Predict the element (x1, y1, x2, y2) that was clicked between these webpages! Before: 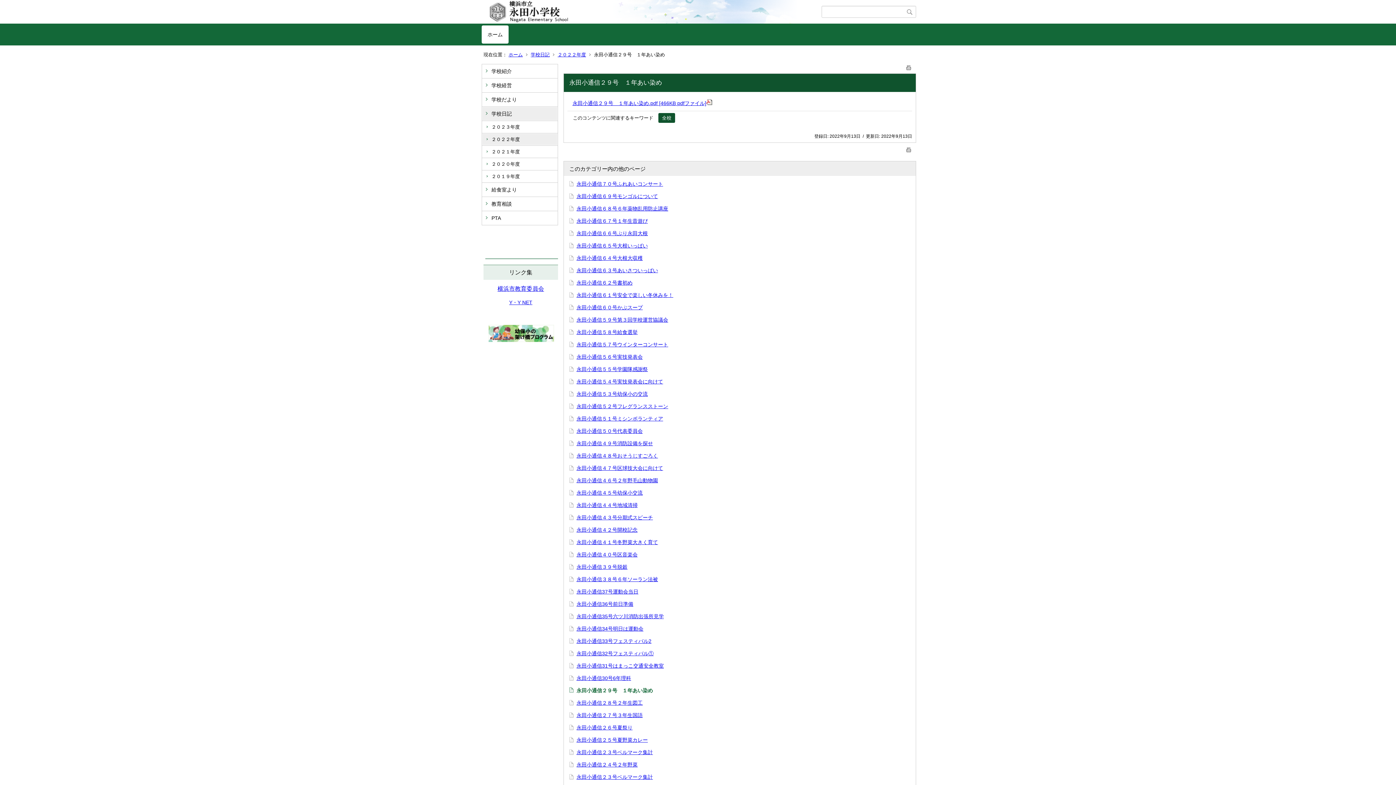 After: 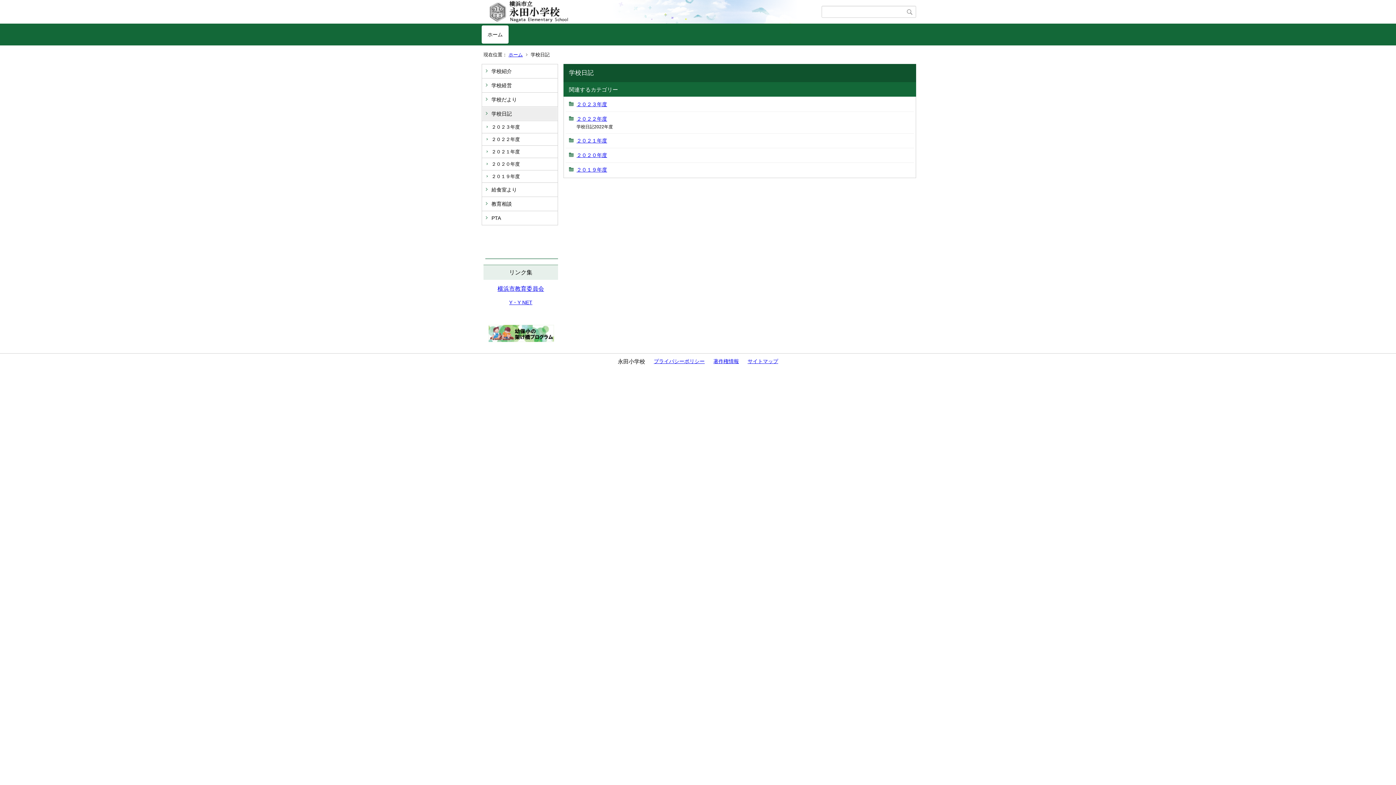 Action: label: 学校日記 bbox: (482, 106, 557, 120)